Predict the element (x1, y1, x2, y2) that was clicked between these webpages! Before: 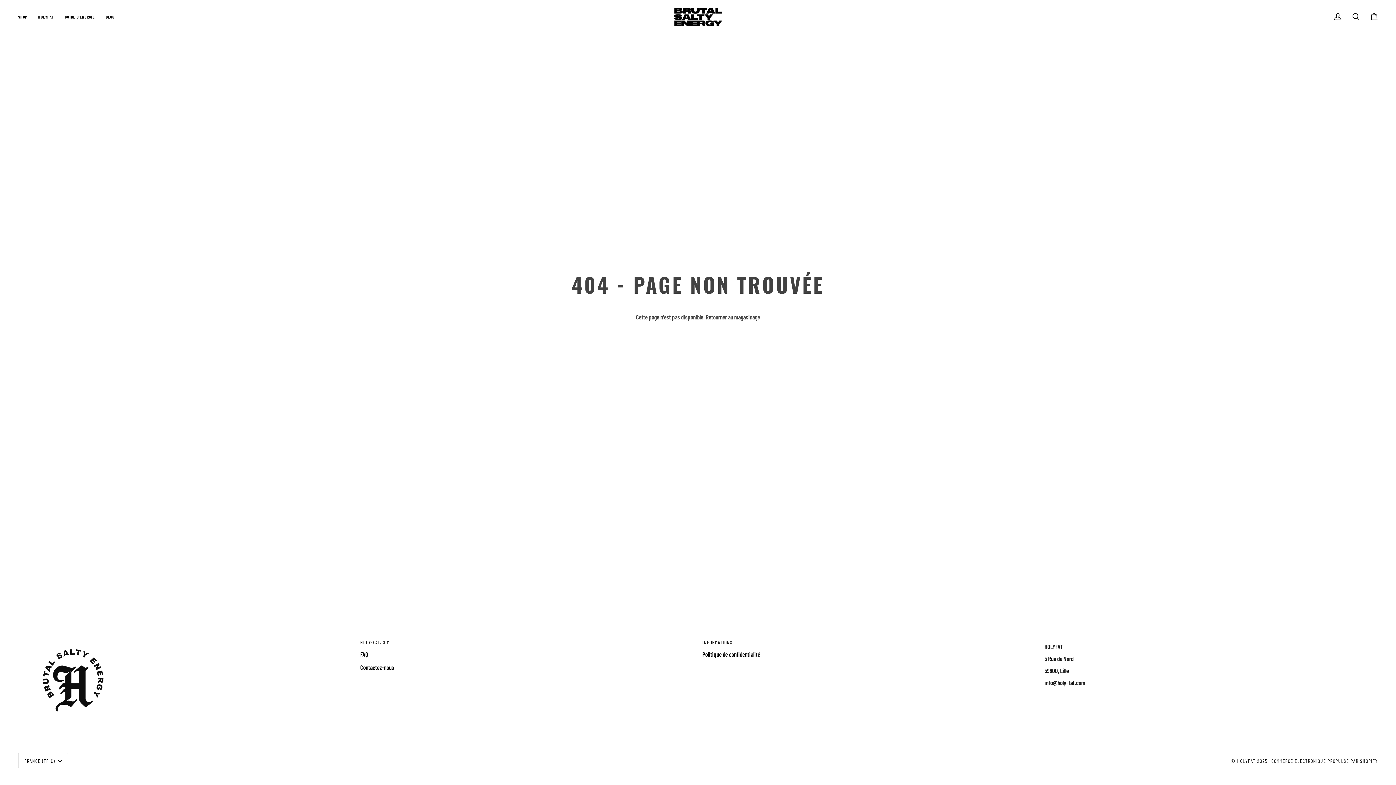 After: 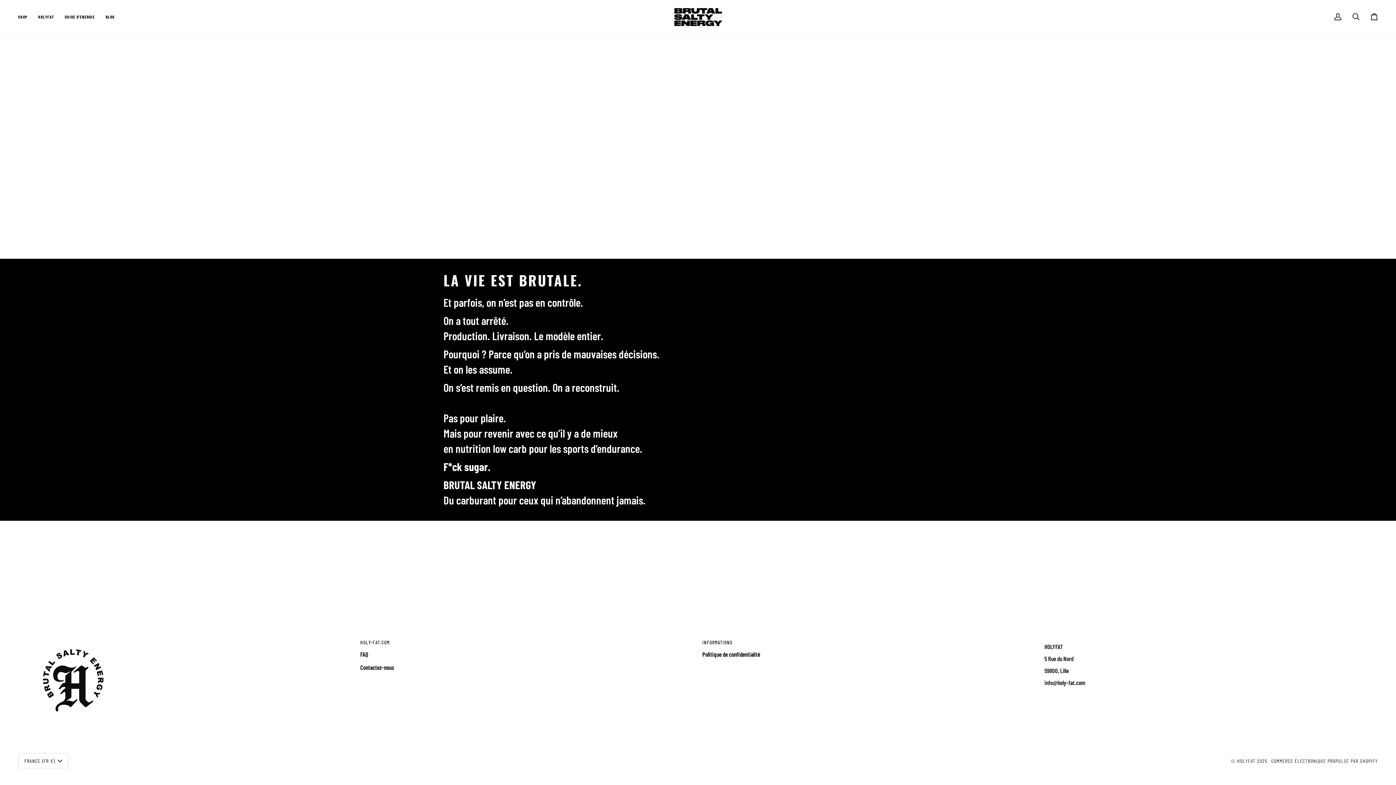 Action: bbox: (59, 0, 100, 33) label: GUIDE D'ENERGIE